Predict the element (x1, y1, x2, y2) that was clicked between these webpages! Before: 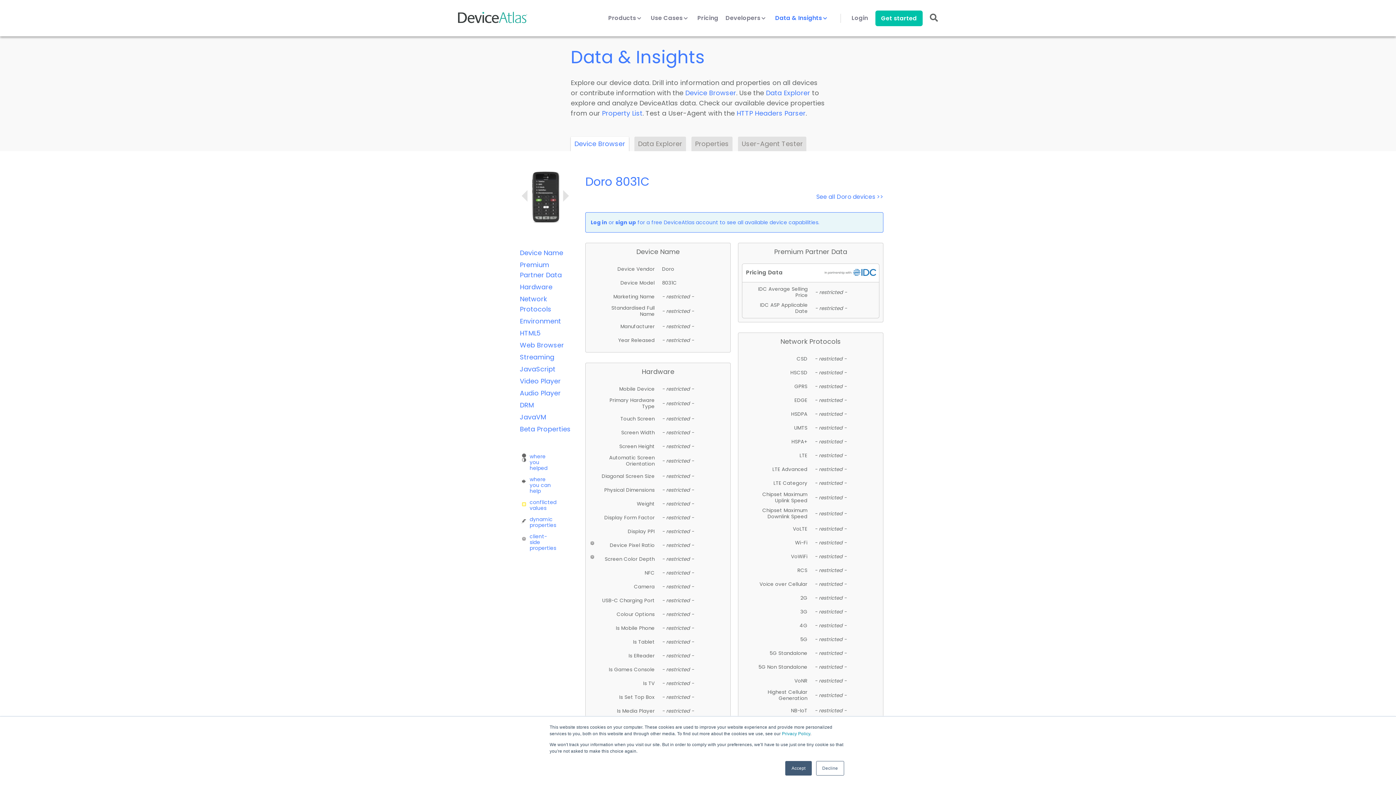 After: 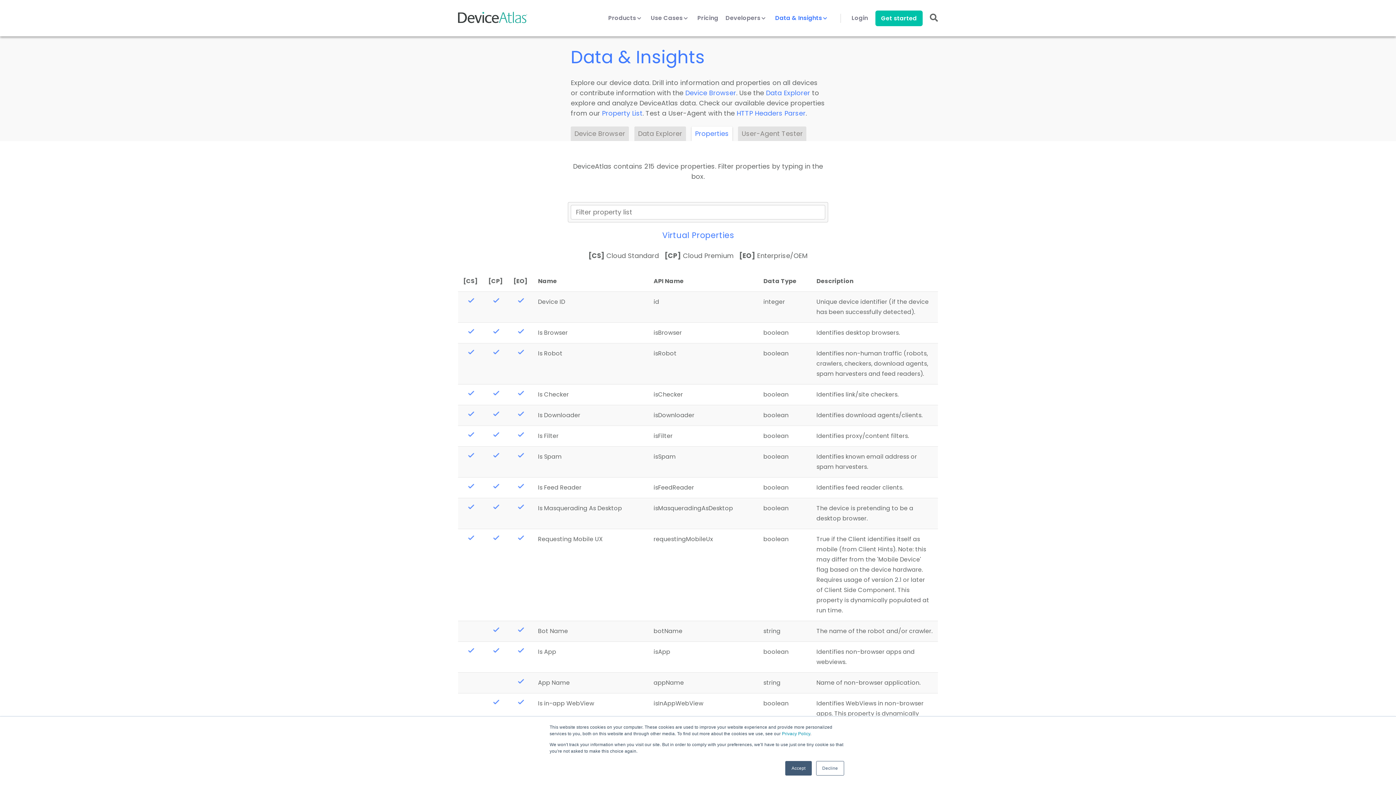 Action: label: Properties bbox: (691, 136, 732, 151)